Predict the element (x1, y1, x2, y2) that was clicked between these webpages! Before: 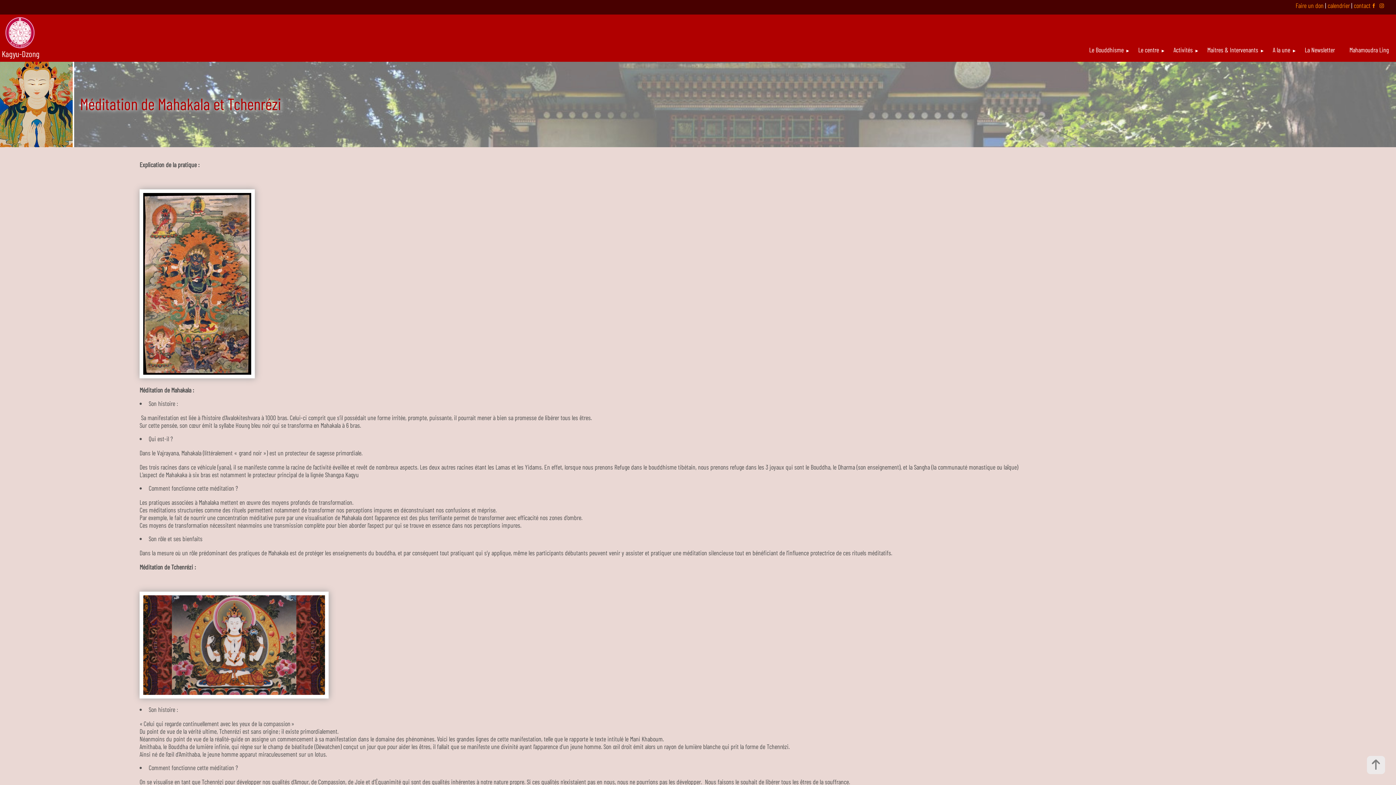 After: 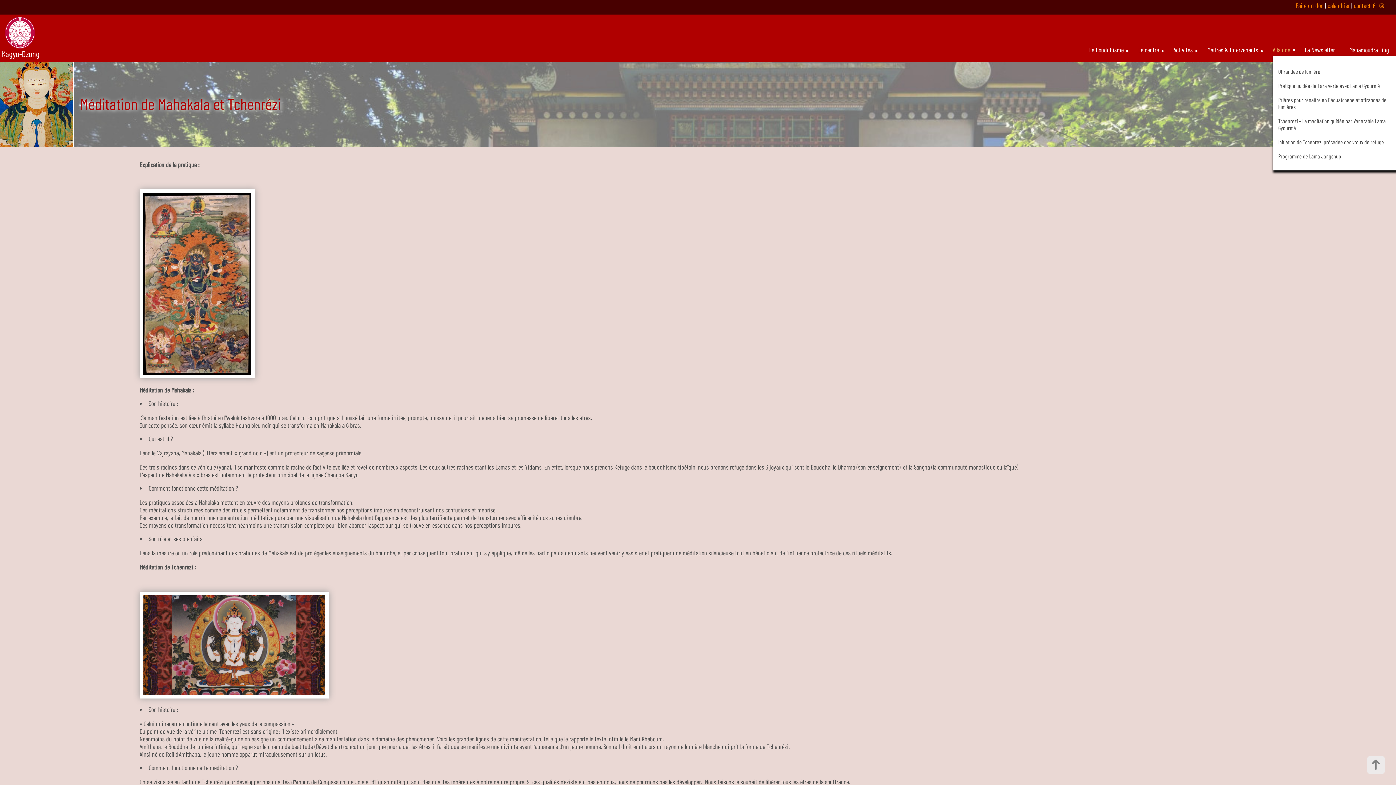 Action: label: A la une bbox: (1273, 45, 1290, 53)